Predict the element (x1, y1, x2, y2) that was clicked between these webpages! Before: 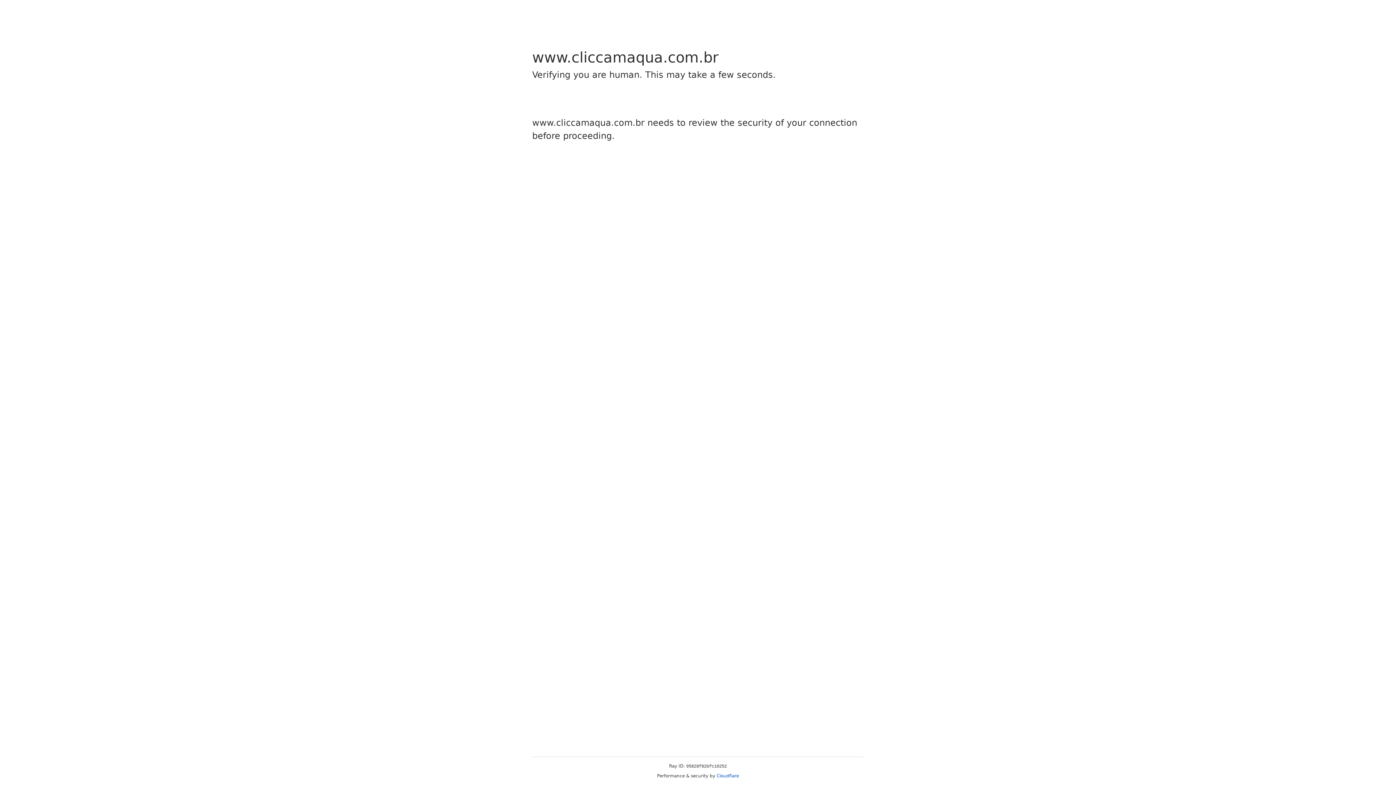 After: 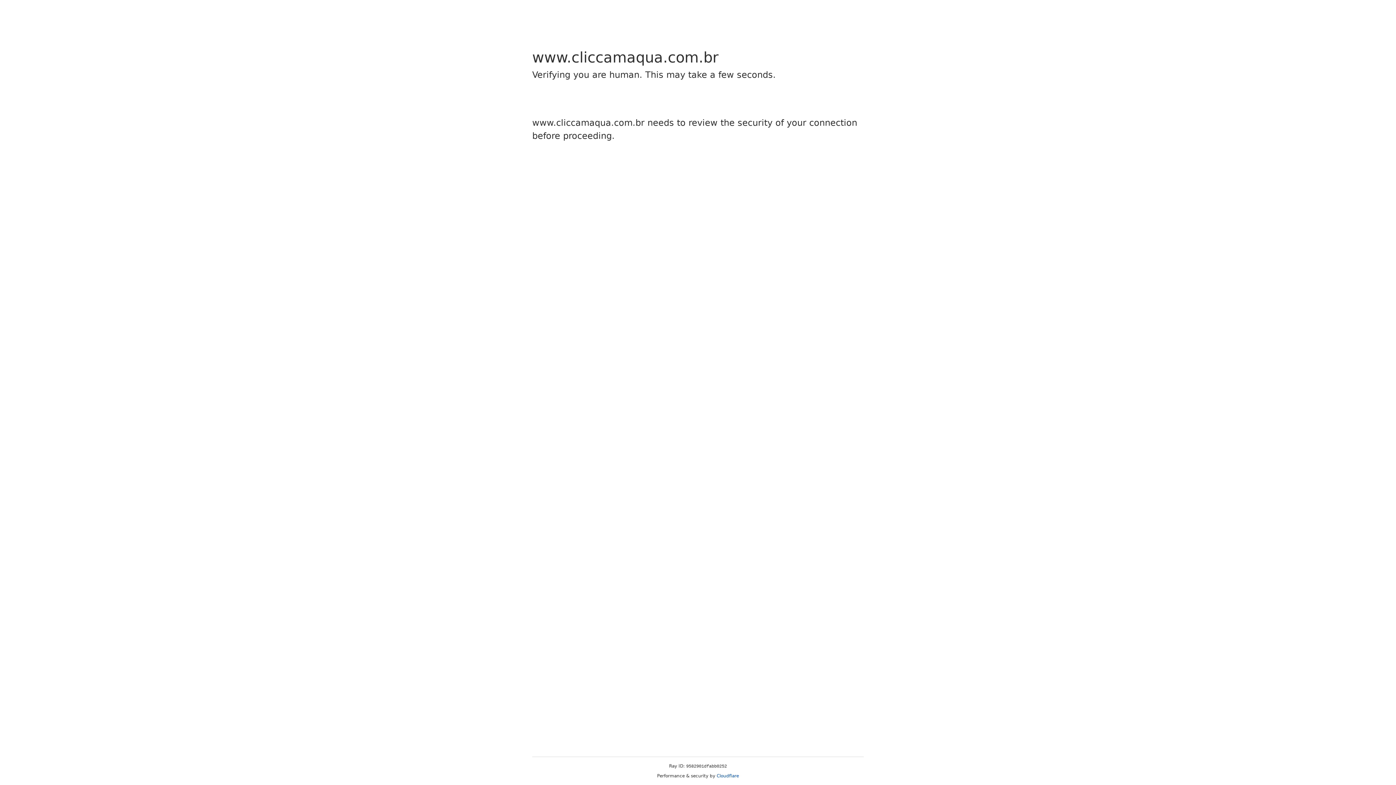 Action: bbox: (716, 773, 739, 778) label: Cloudflare